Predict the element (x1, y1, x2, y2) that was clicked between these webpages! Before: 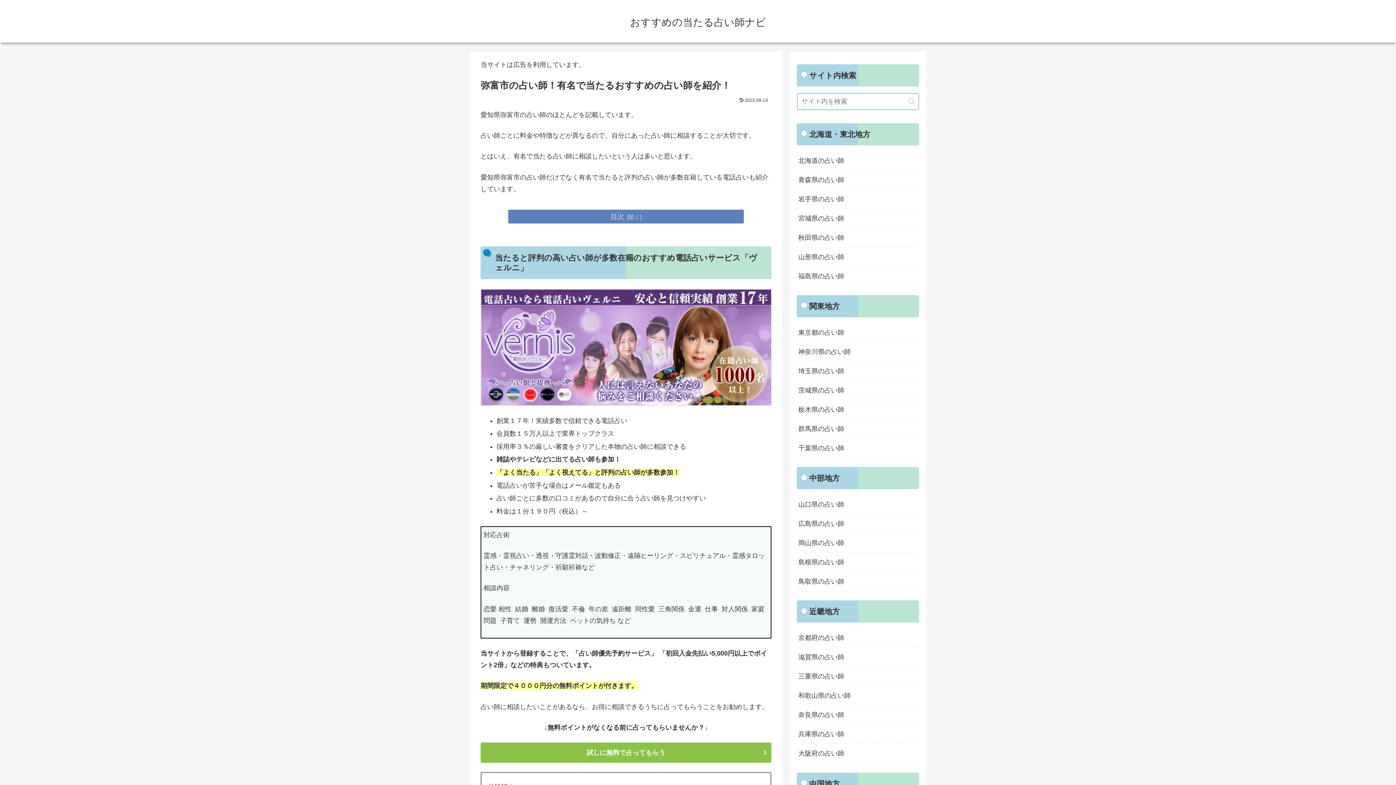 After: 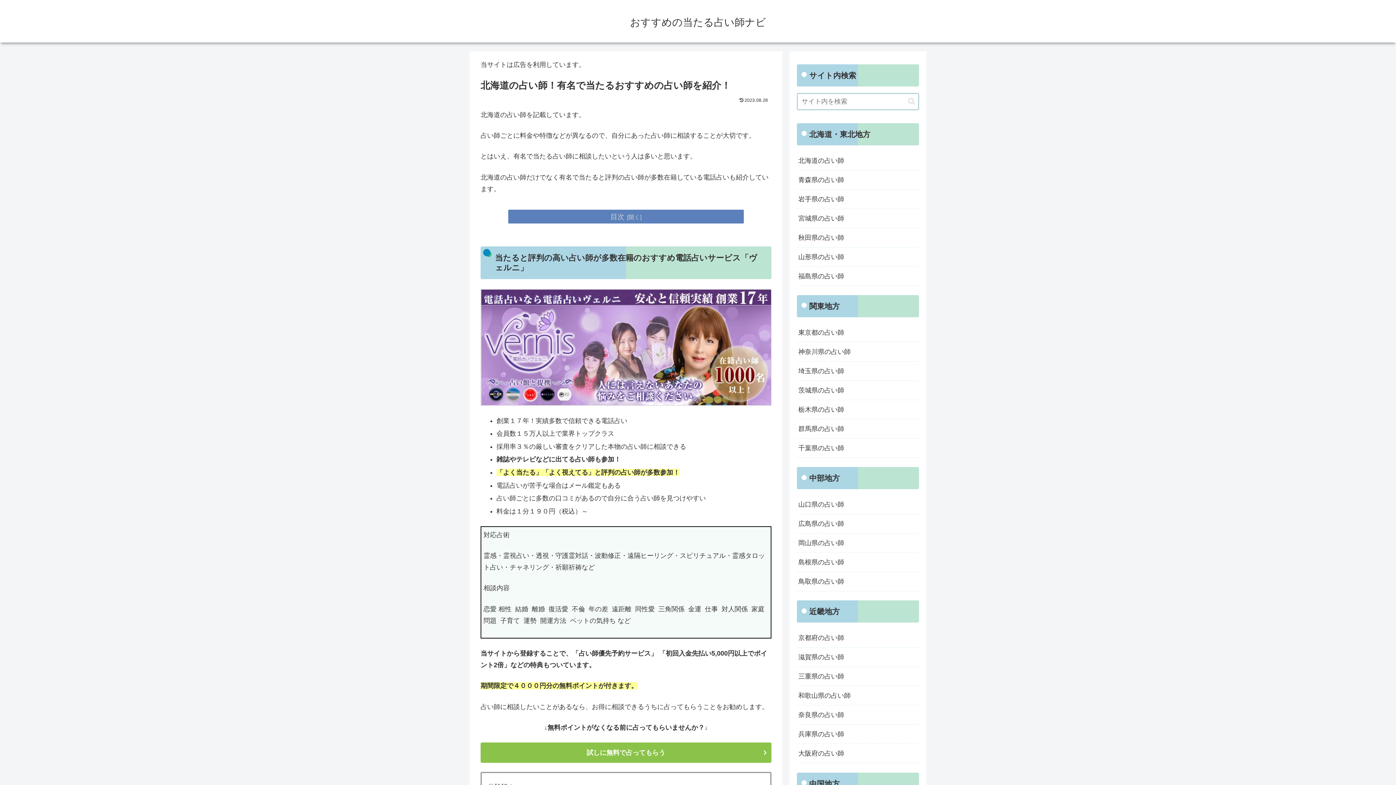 Action: bbox: (797, 151, 919, 170) label: 北海道の占い師